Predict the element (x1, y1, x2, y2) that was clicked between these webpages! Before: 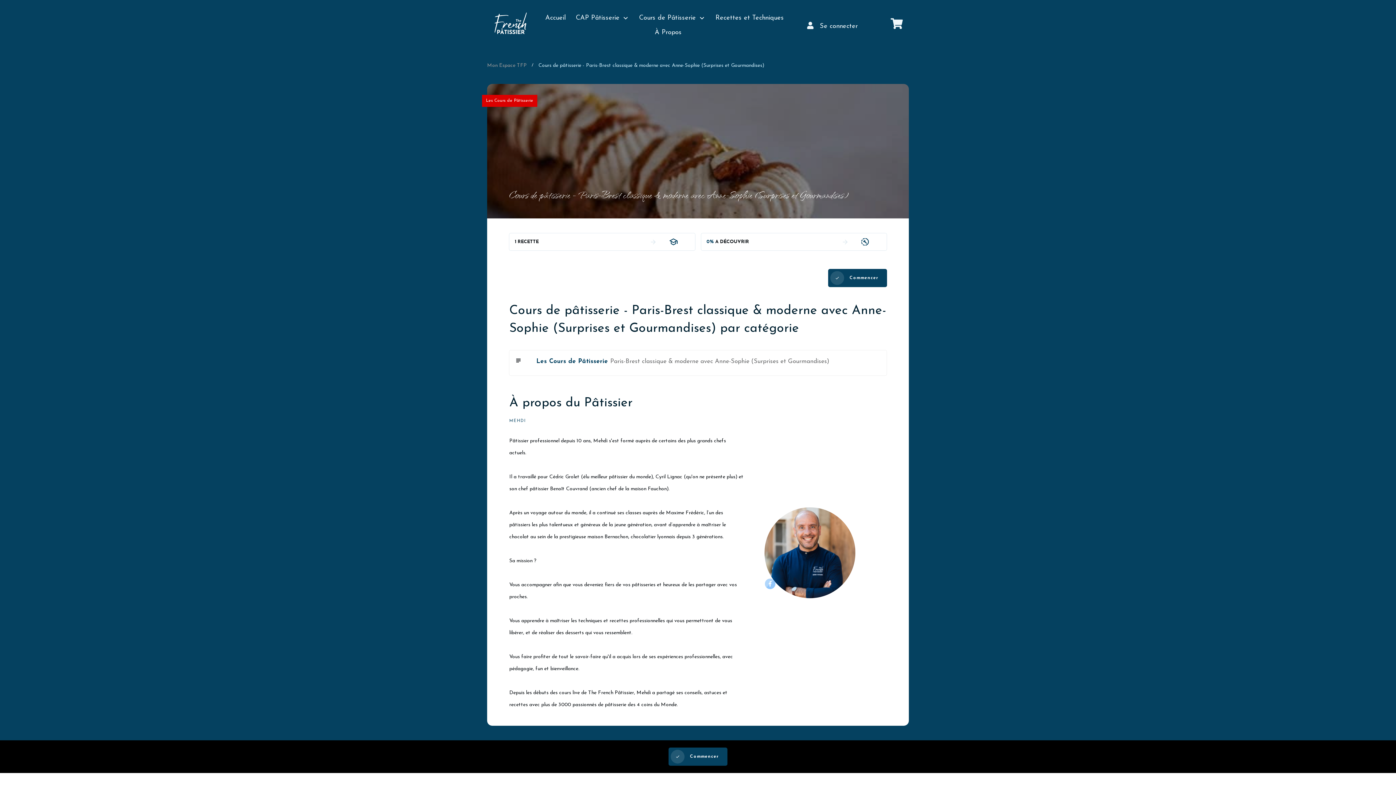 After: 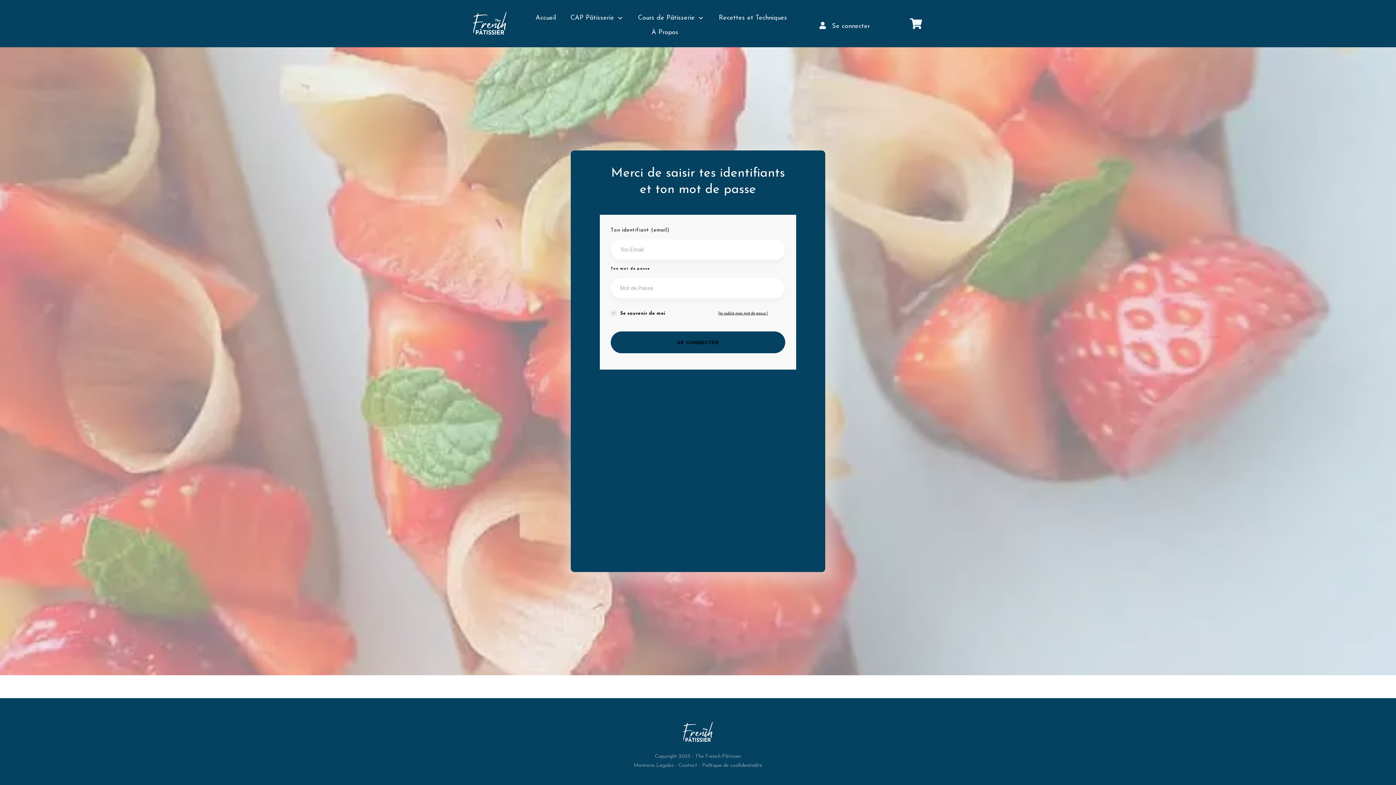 Action: bbox: (828, 269, 887, 287) label: Commencer